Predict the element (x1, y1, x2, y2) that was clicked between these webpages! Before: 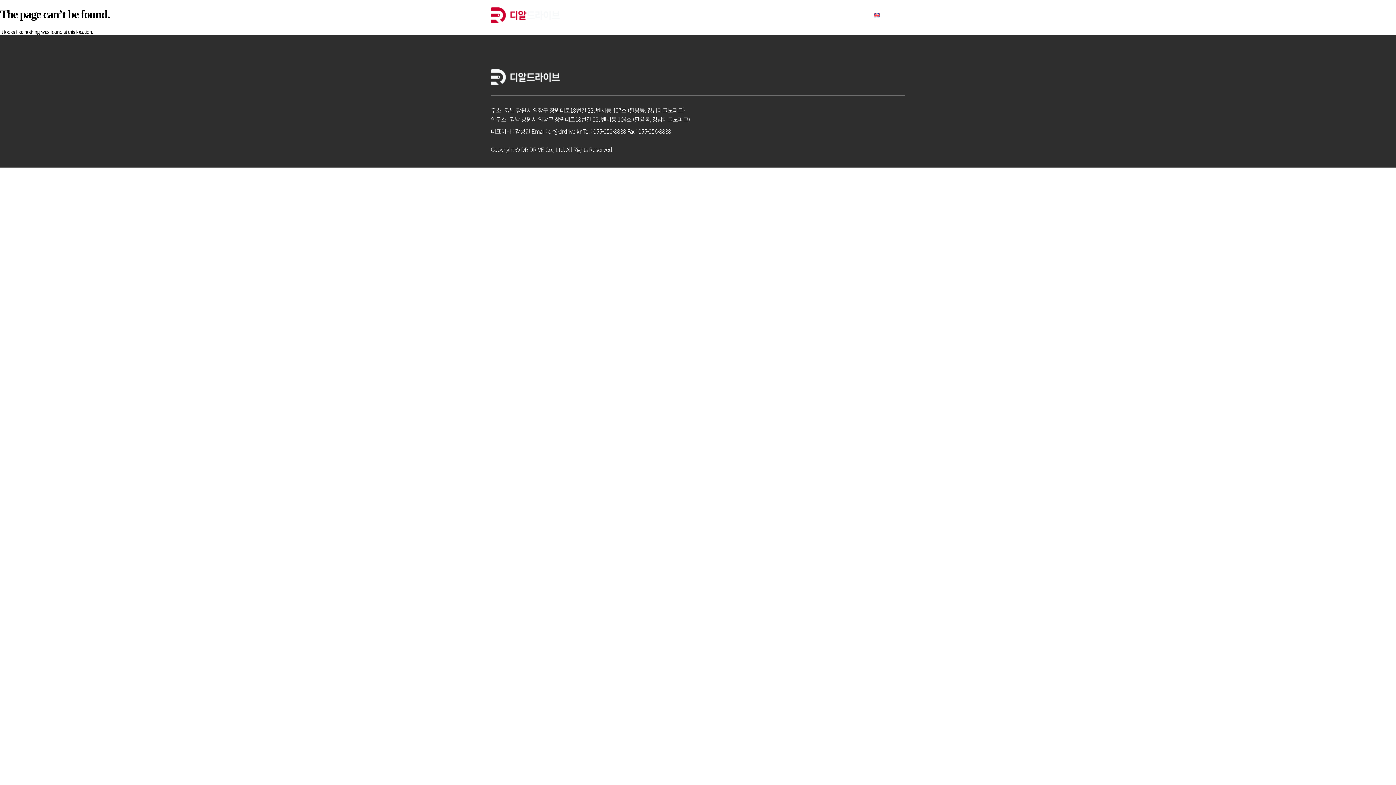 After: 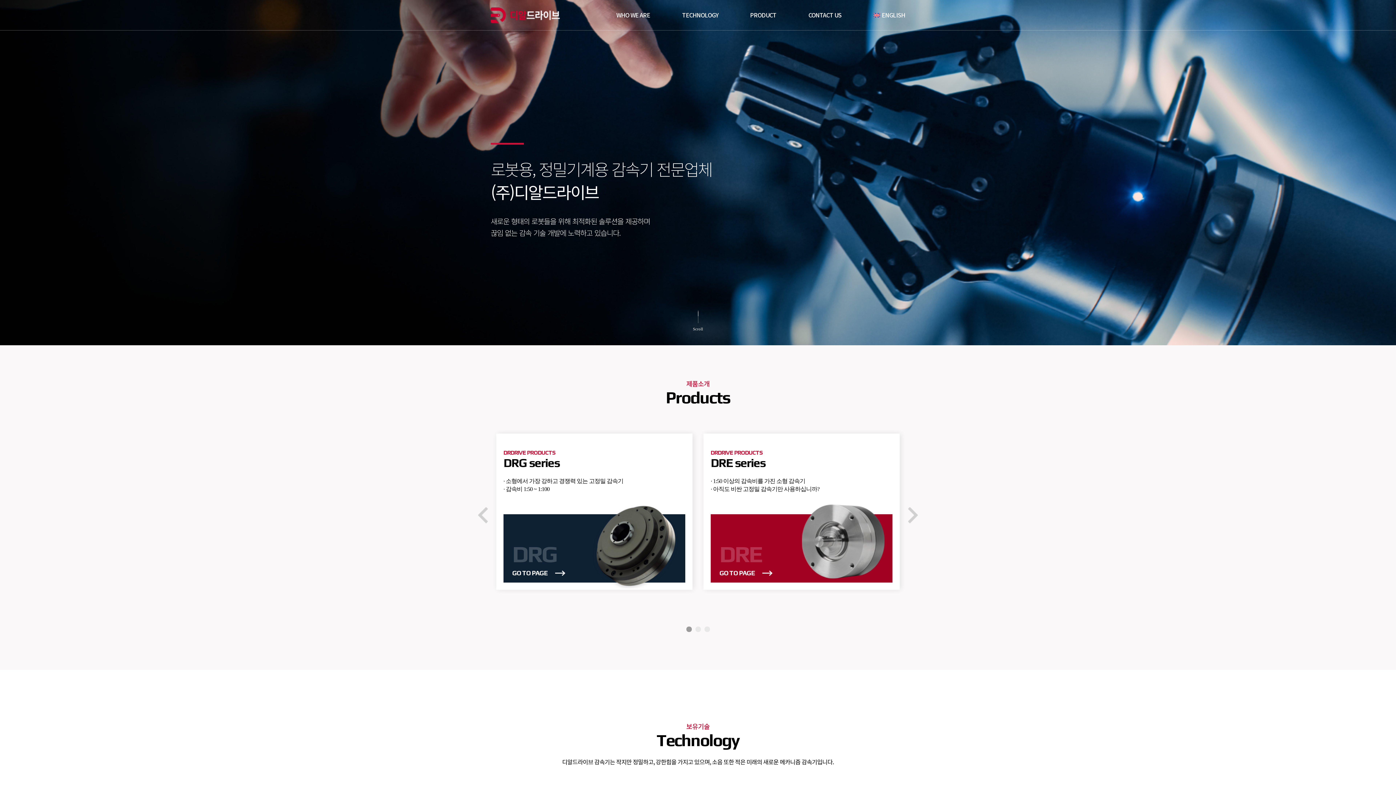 Action: bbox: (490, 69, 560, 85)